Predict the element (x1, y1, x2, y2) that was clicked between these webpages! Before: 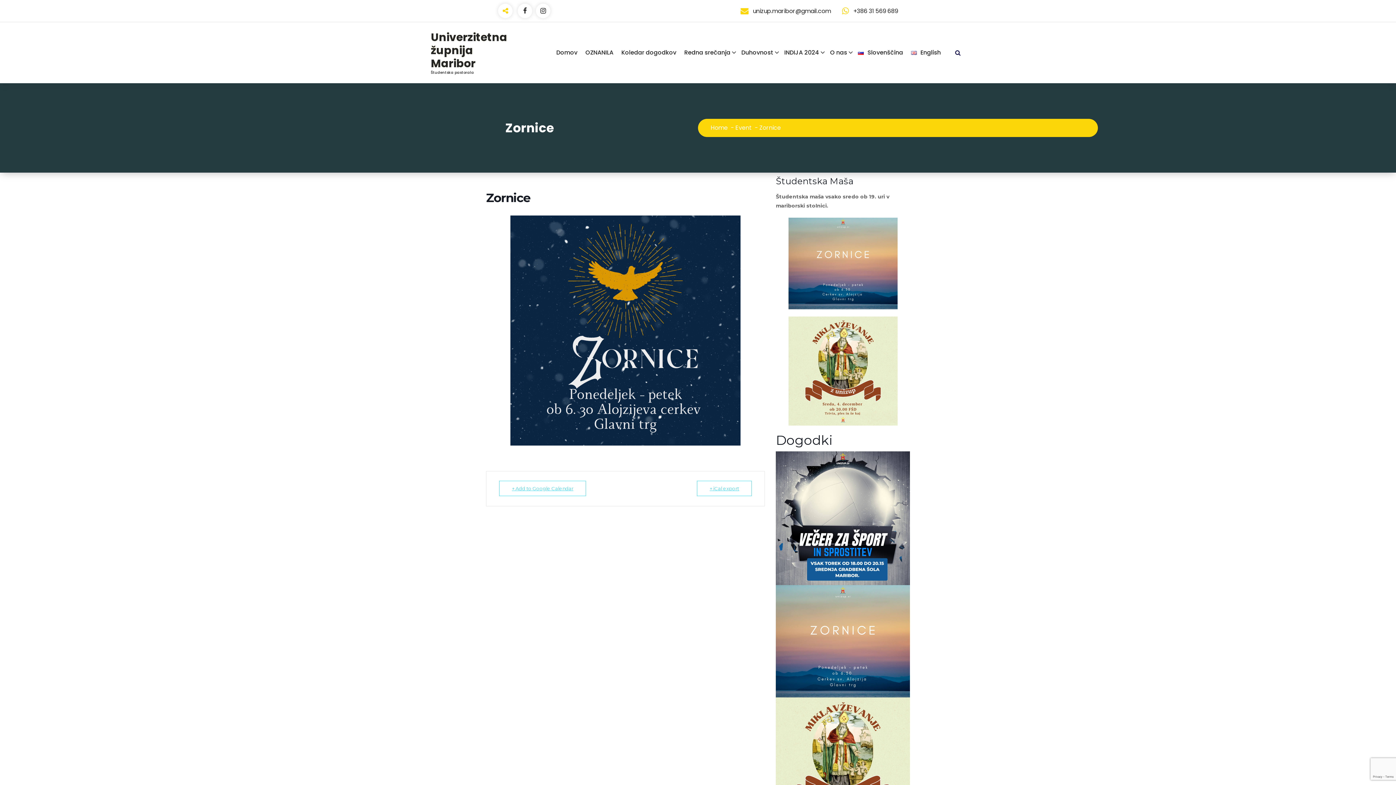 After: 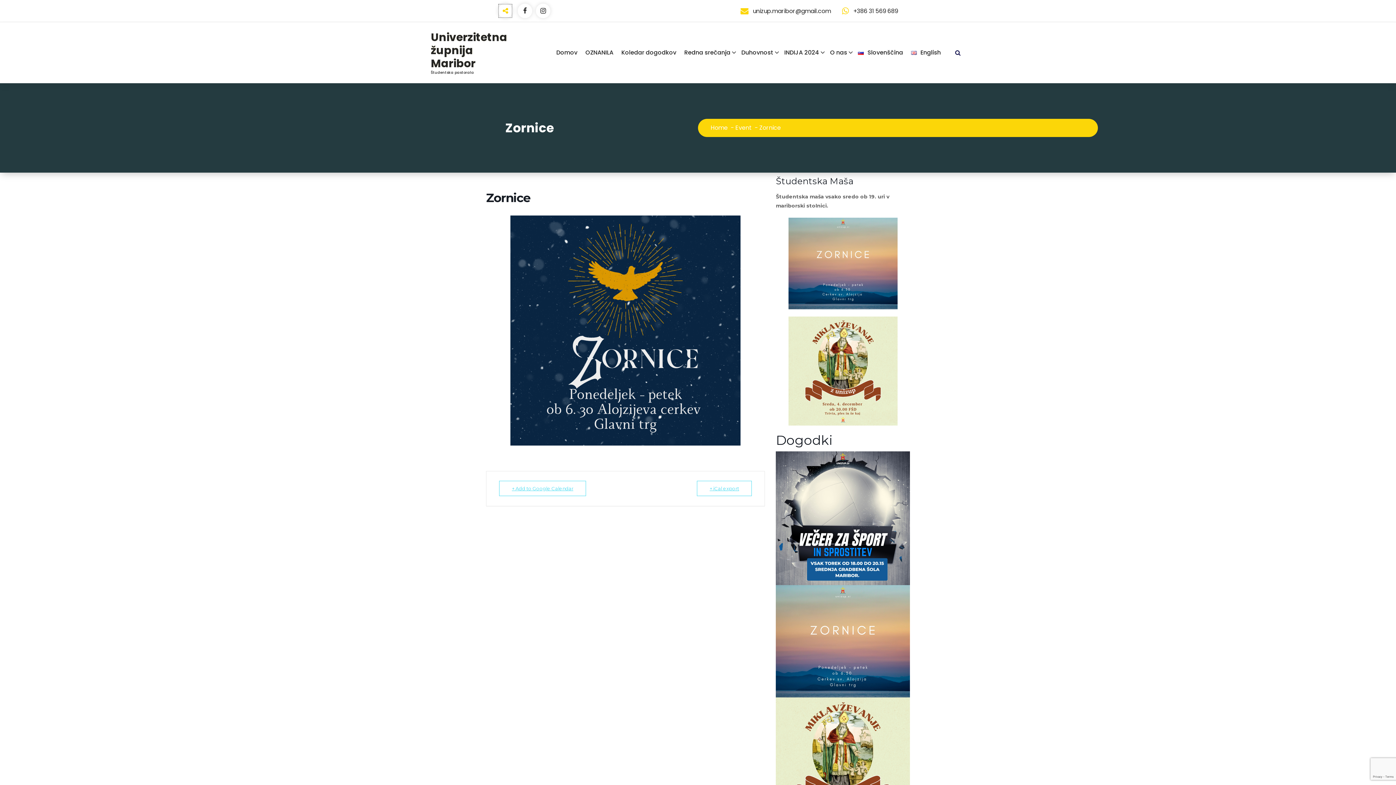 Action: bbox: (498, 3, 512, 18)